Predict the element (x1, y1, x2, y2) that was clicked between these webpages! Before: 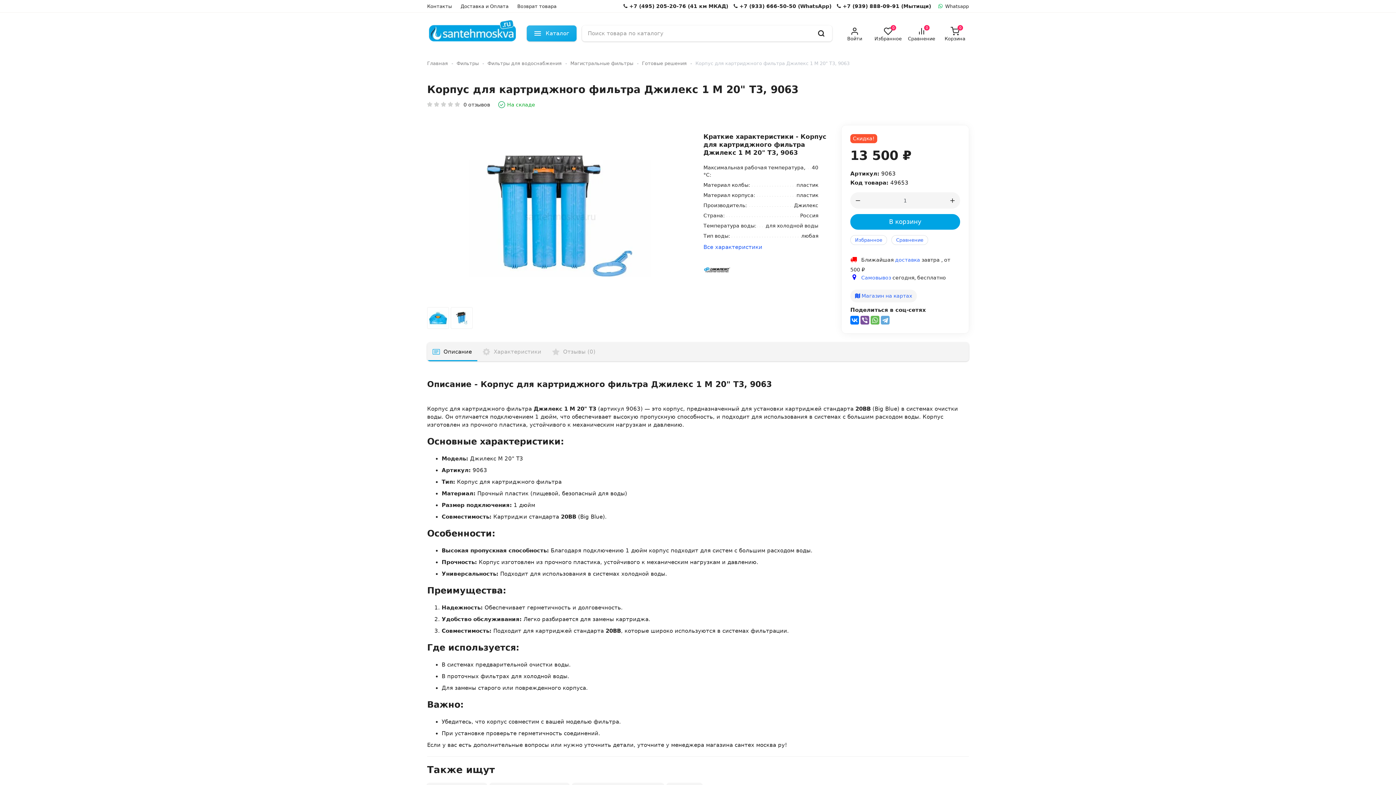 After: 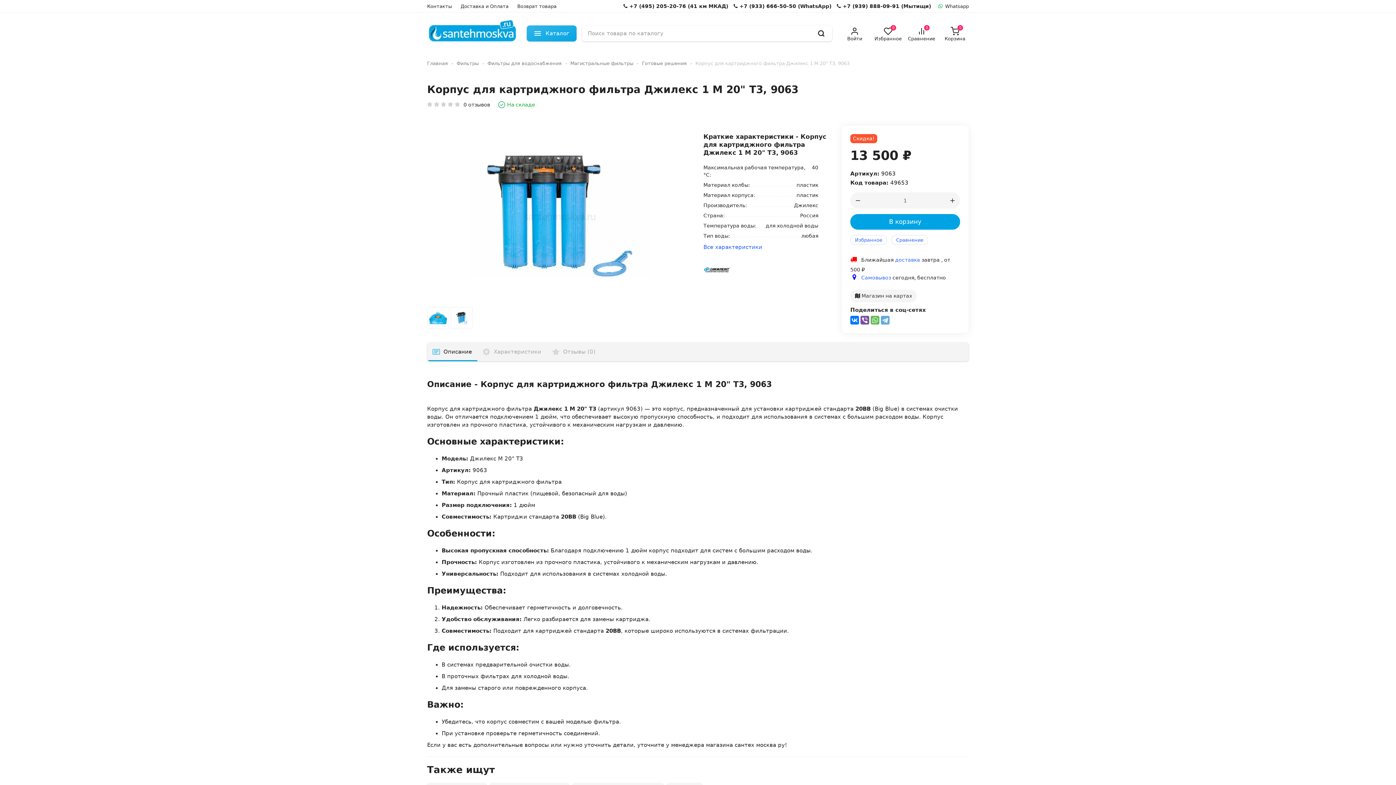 Action: bbox: (850, 289, 917, 302) label:  Магазин на картах